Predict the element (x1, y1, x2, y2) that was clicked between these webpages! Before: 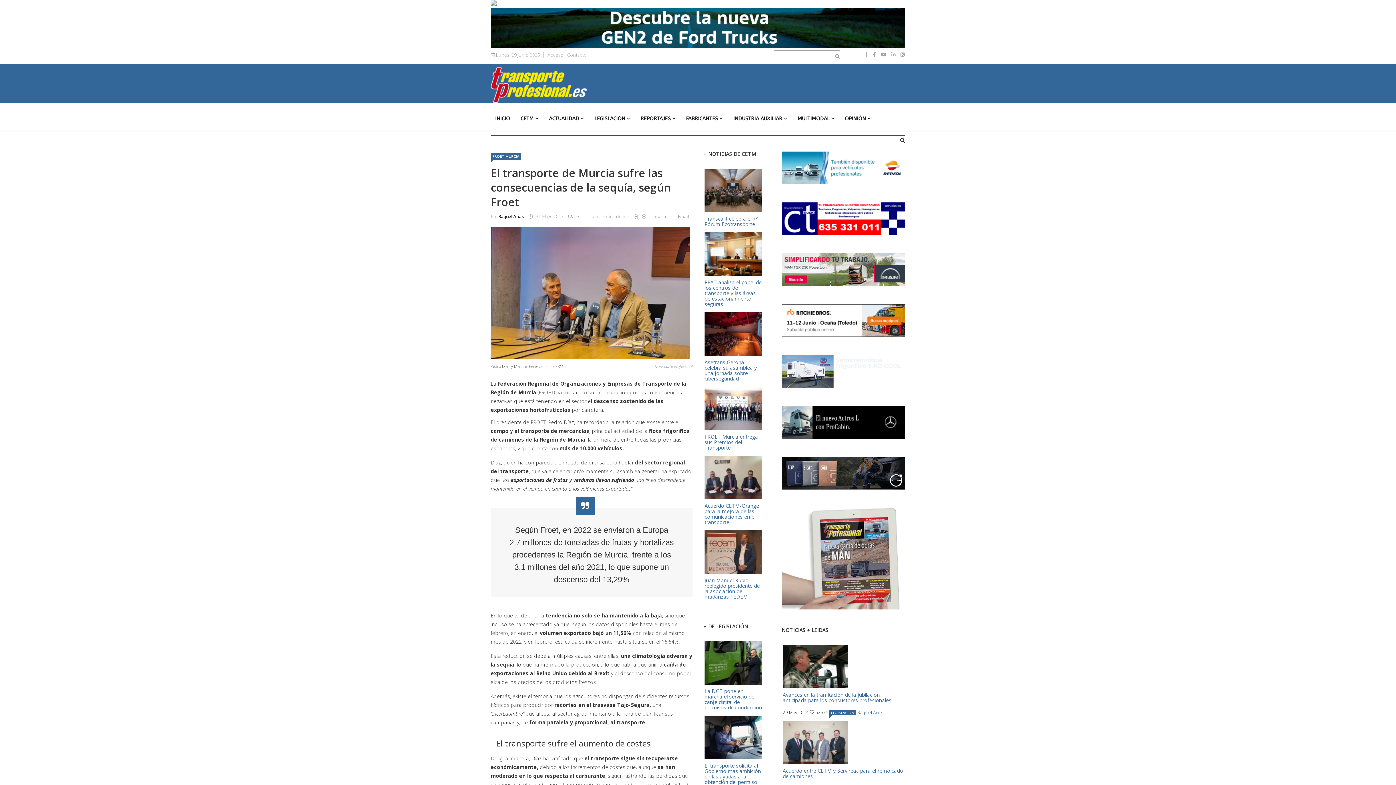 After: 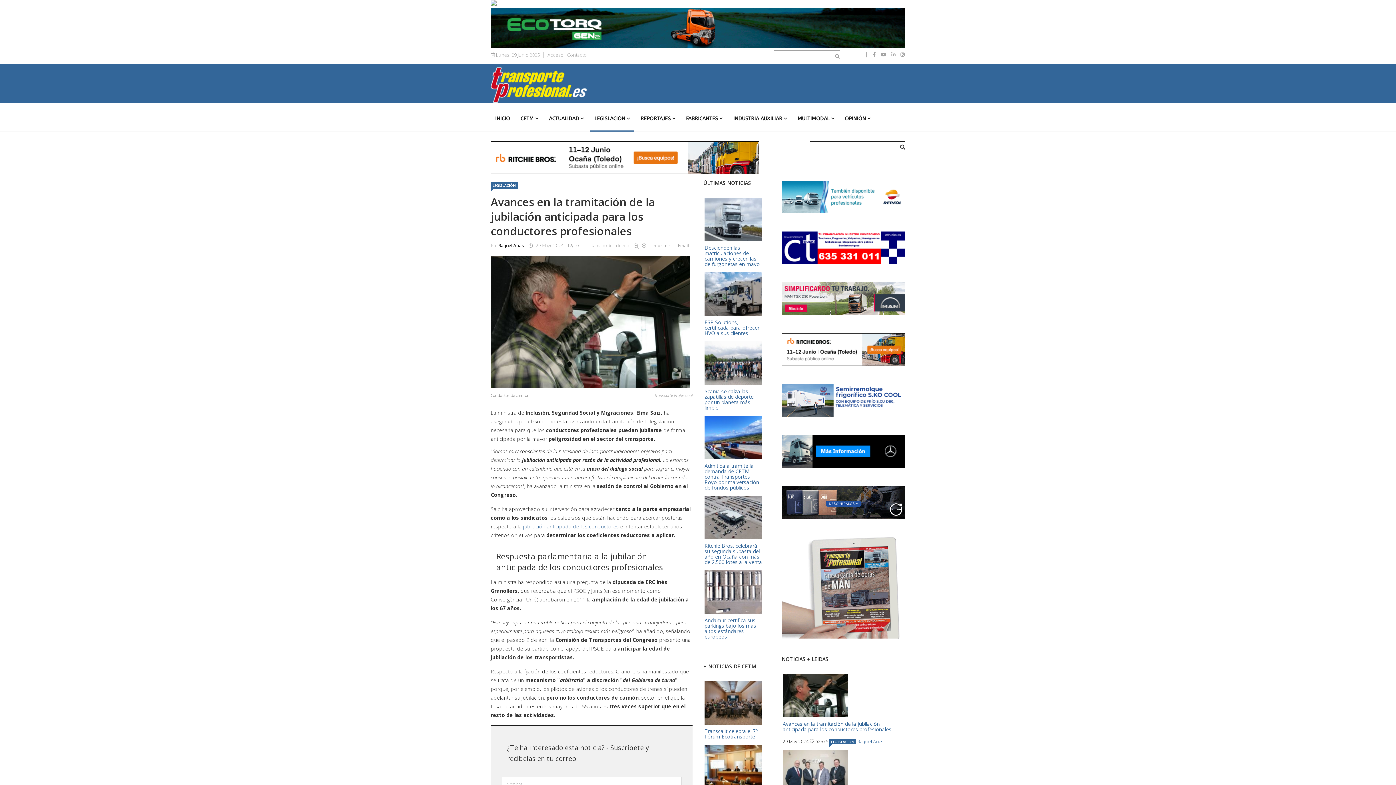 Action: bbox: (782, 645, 848, 688)